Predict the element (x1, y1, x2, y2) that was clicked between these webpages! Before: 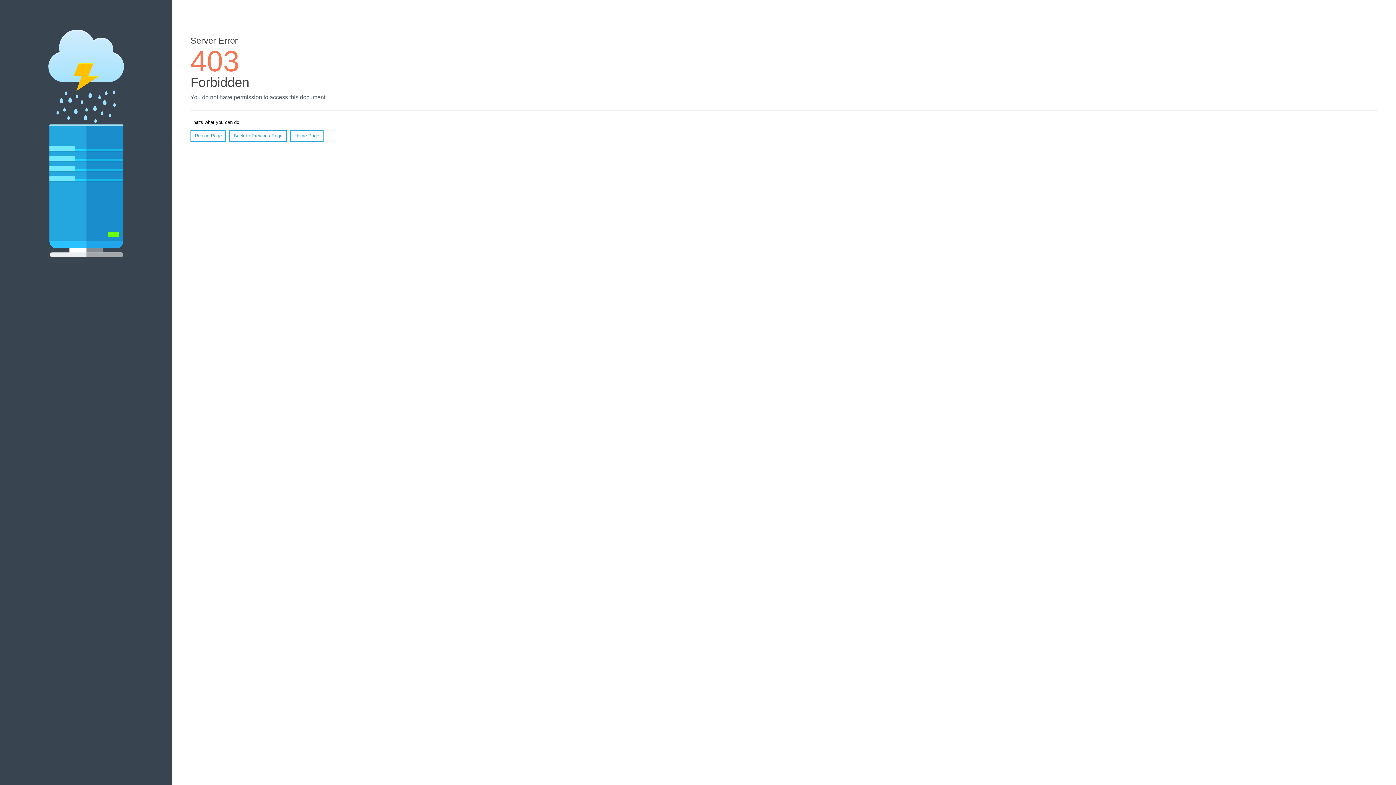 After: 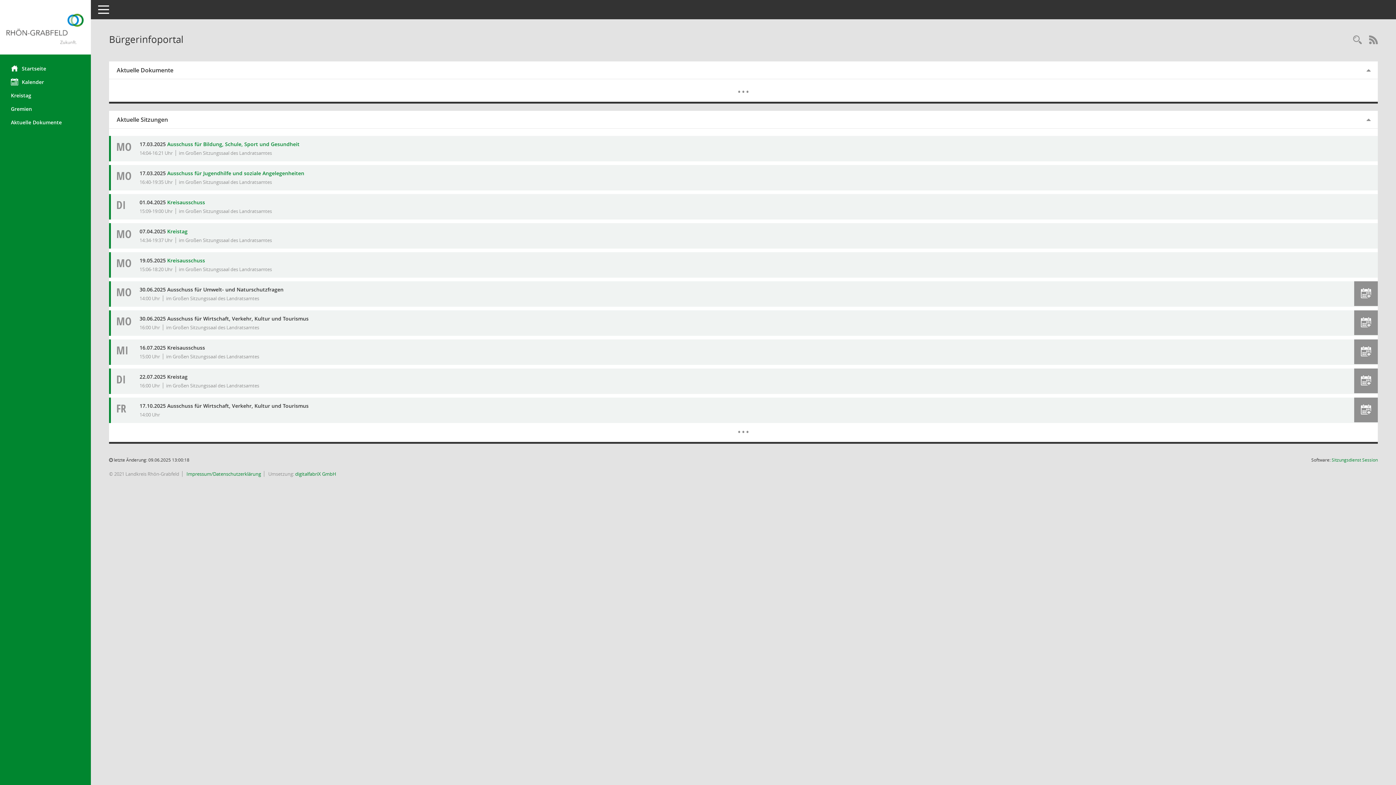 Action: bbox: (290, 130, 323, 141) label: Home Page